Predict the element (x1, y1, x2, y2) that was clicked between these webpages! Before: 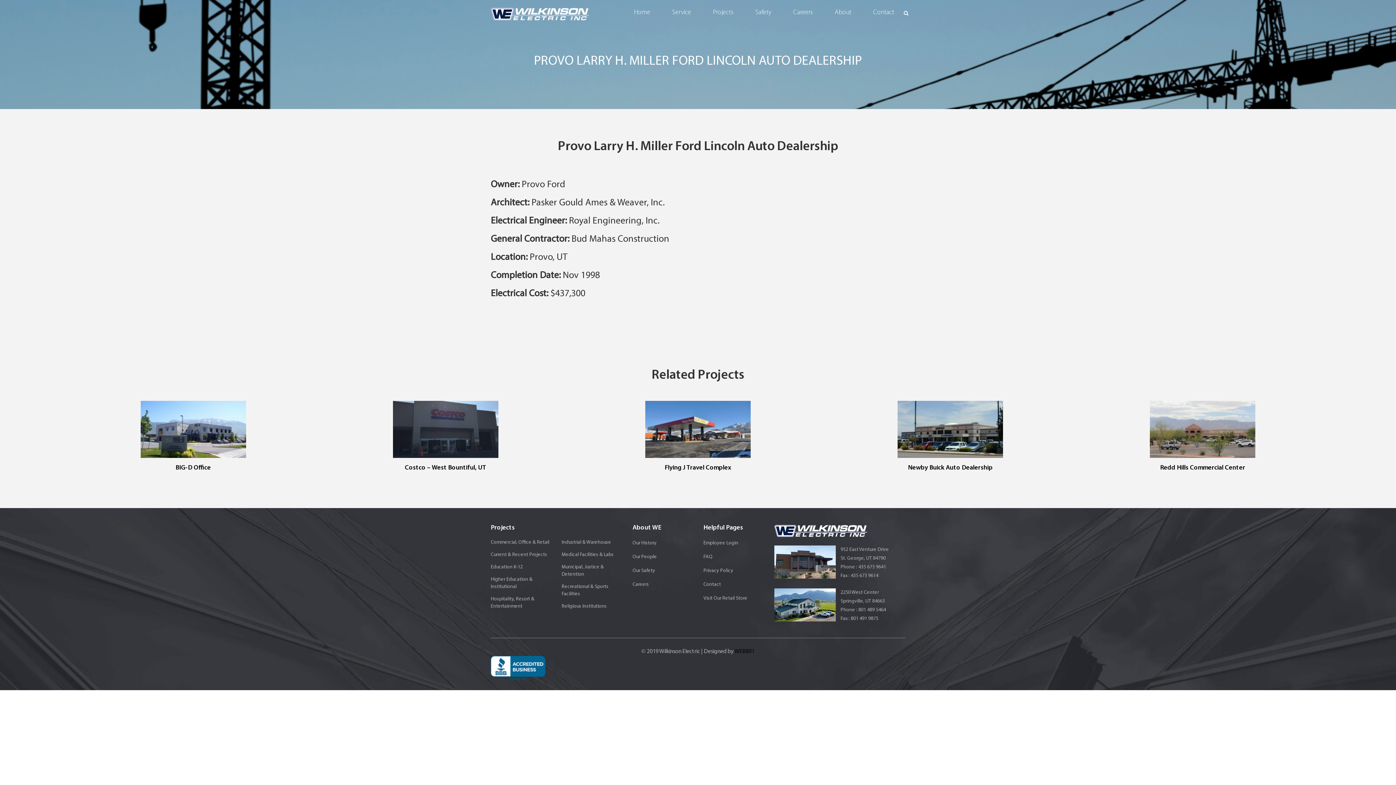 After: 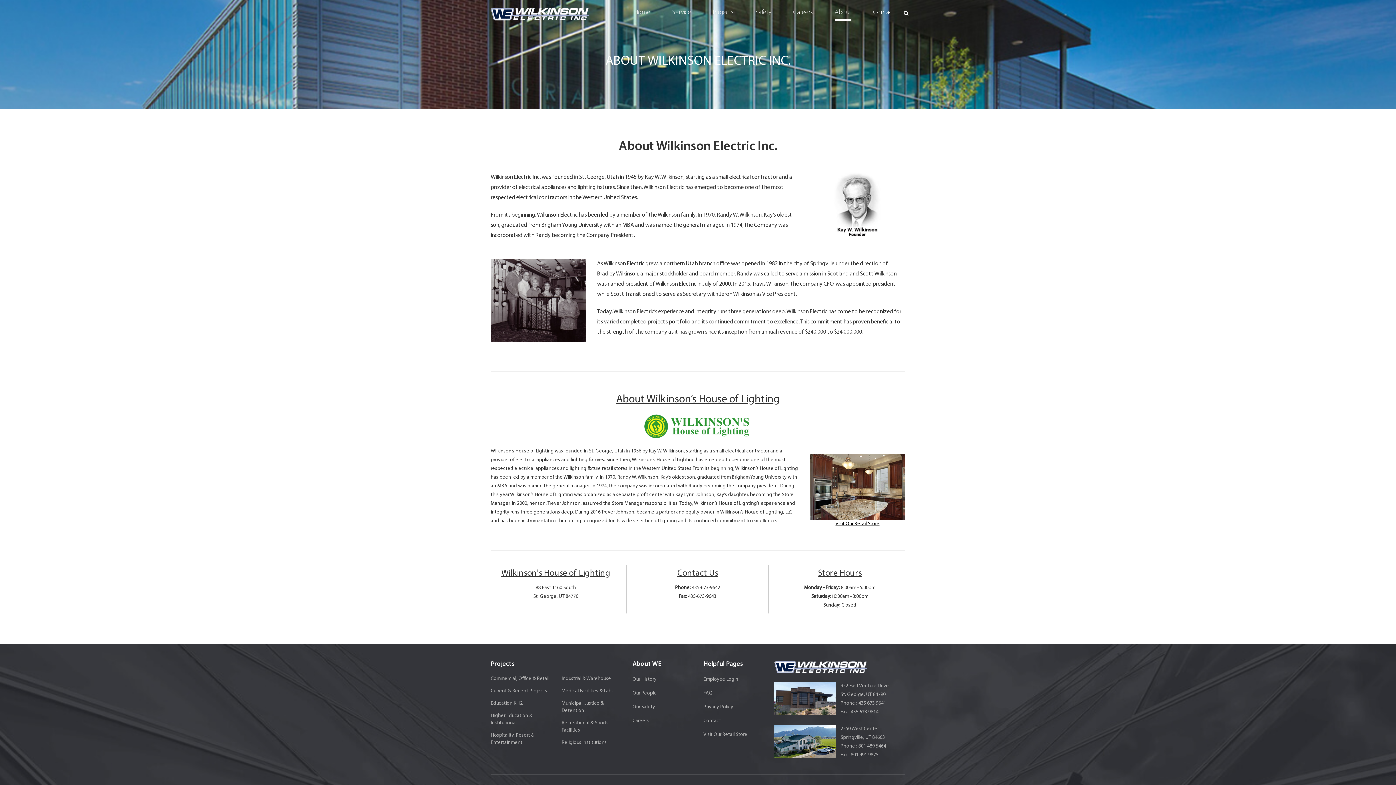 Action: bbox: (834, 9, 851, 20) label: About